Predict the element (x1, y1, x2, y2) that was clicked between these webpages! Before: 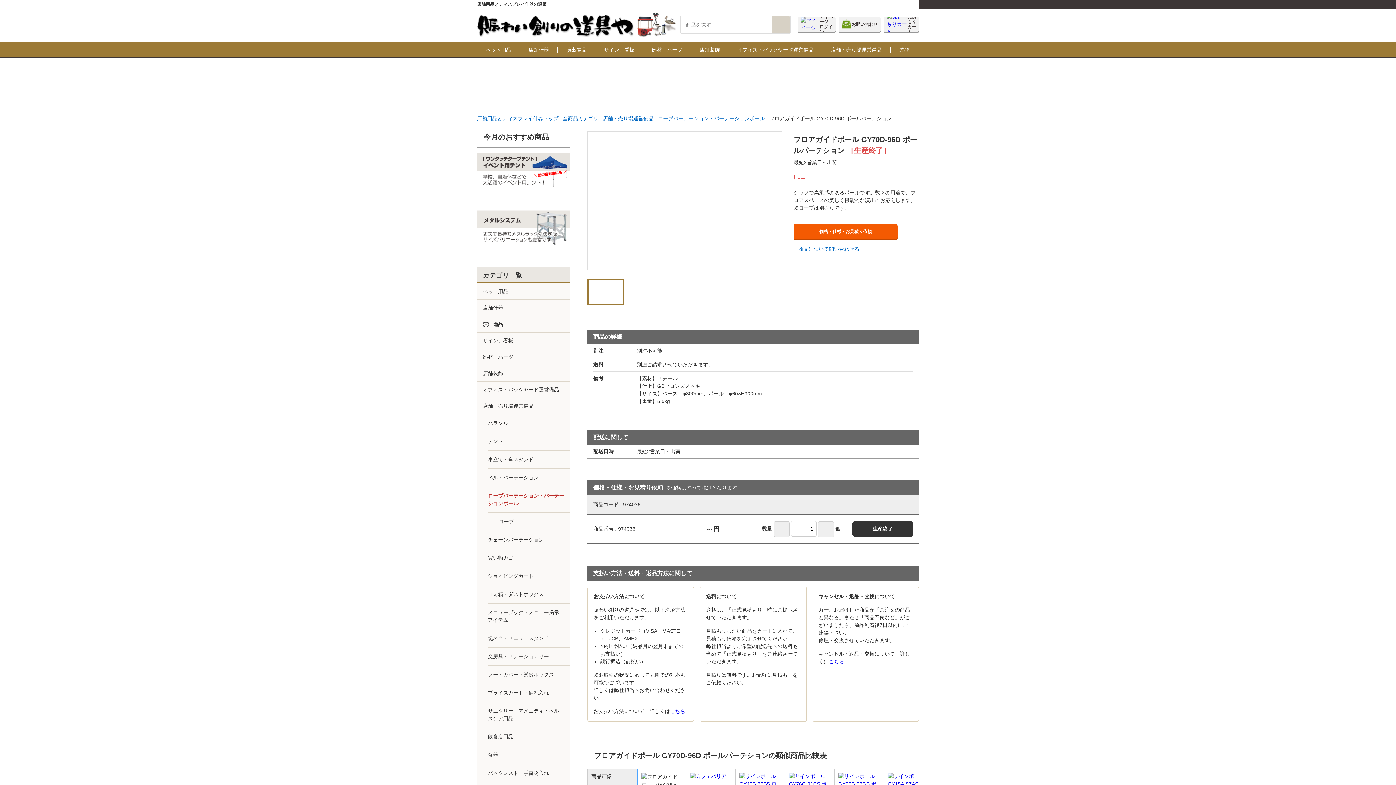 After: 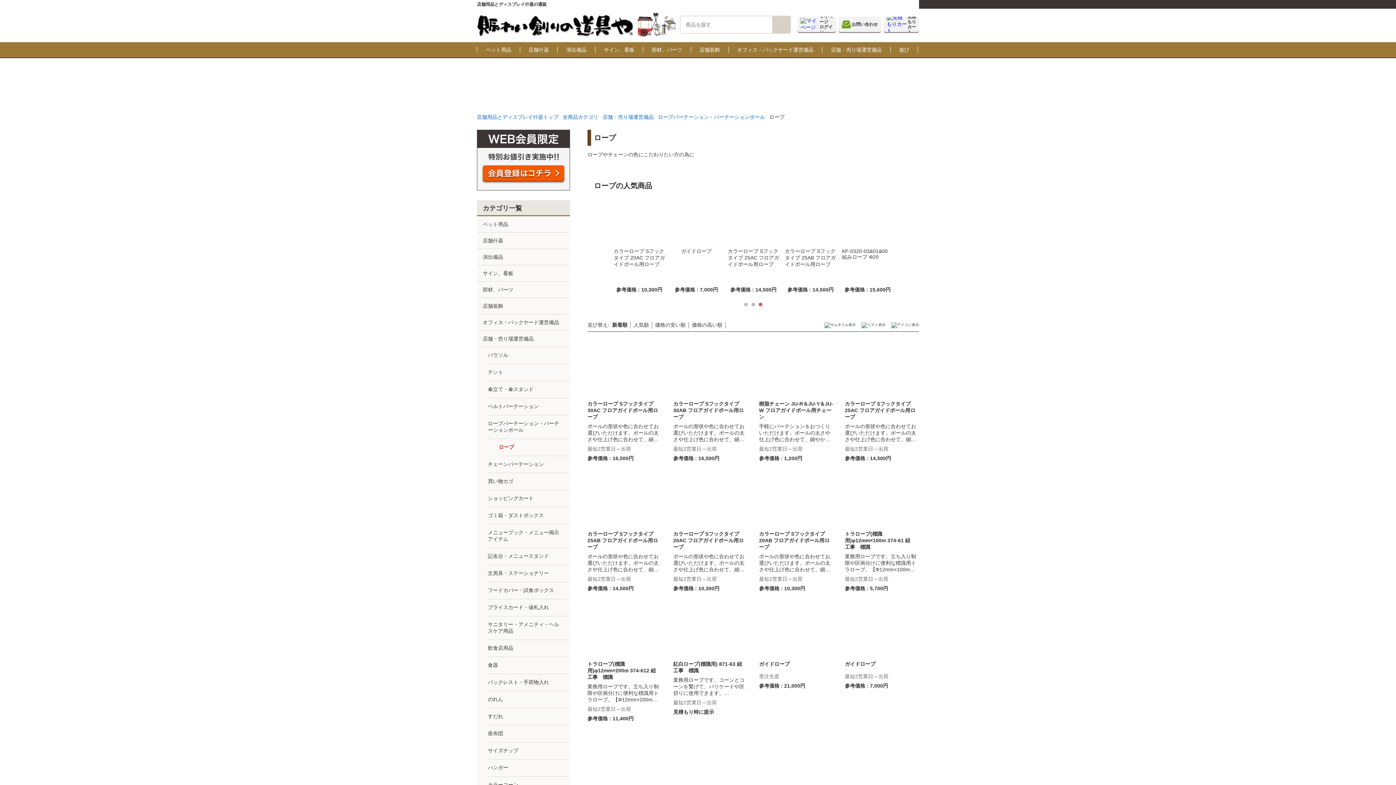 Action: label: ロープ bbox: (498, 512, 570, 531)